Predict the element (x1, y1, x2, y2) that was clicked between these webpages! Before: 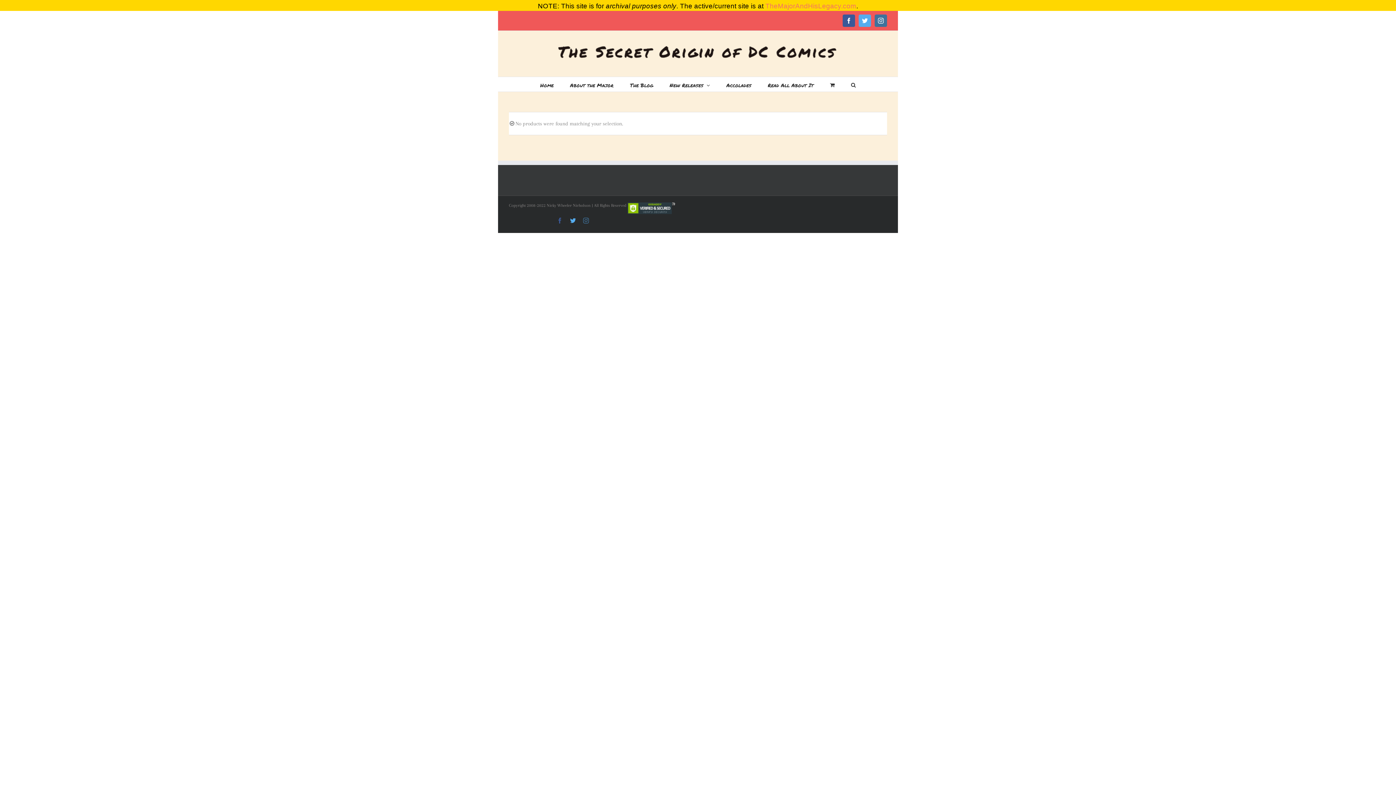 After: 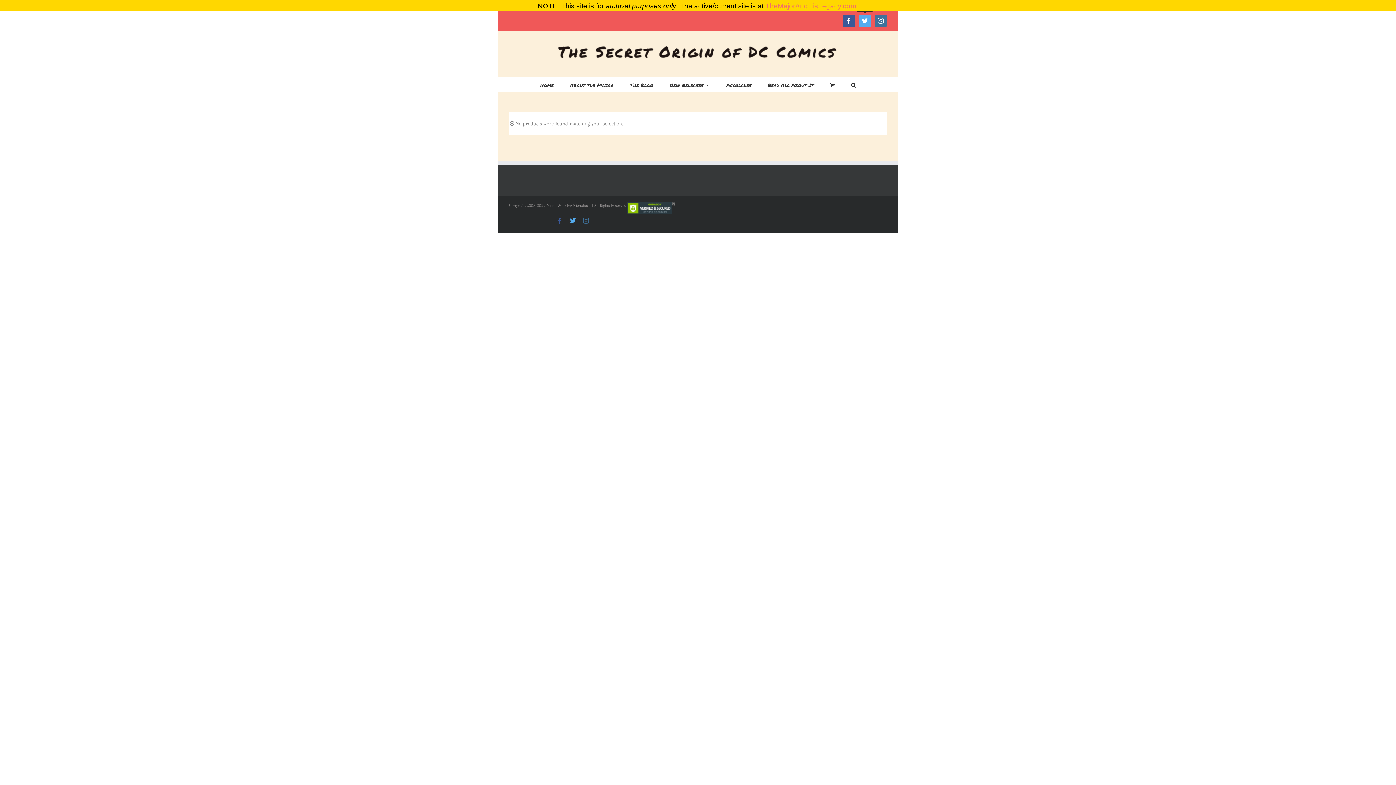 Action: bbox: (858, 14, 871, 26) label: Twitter